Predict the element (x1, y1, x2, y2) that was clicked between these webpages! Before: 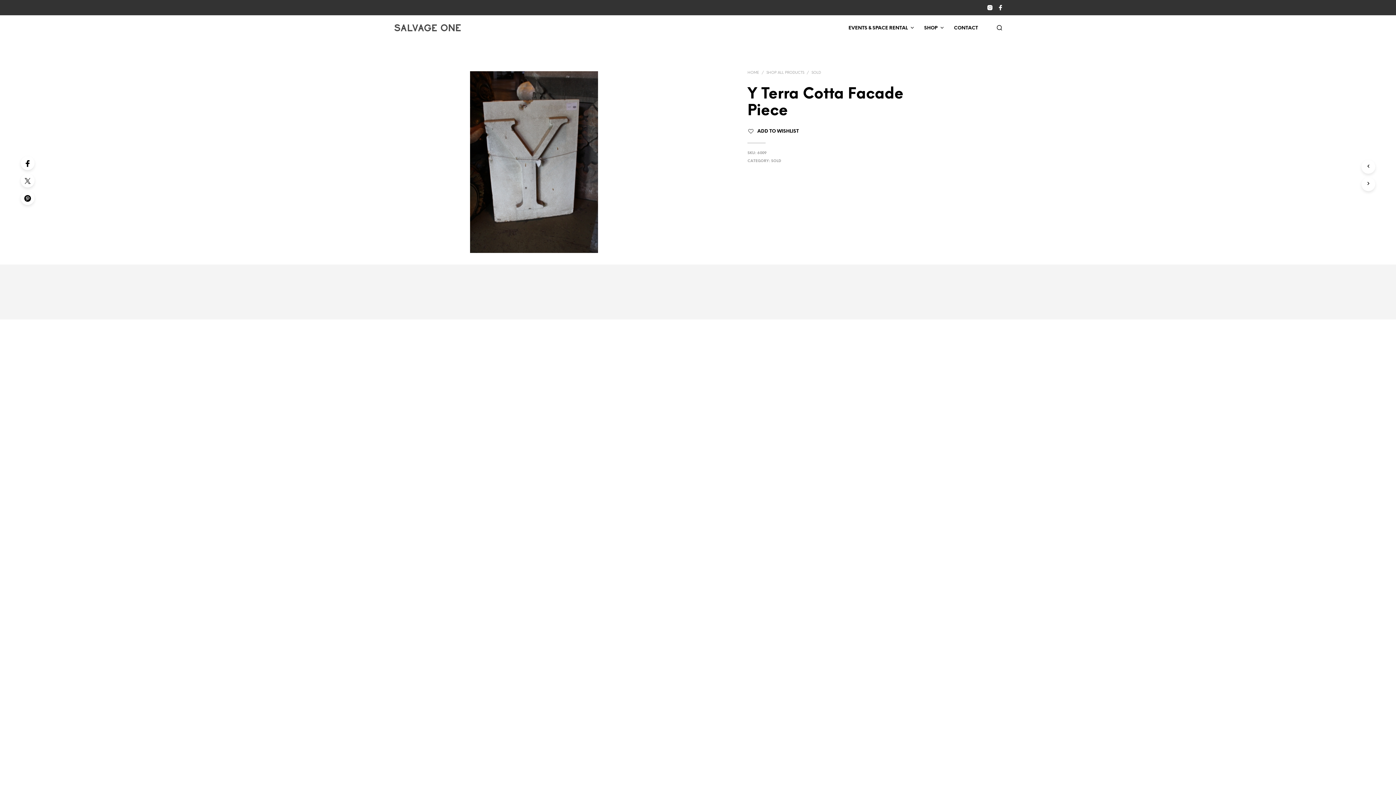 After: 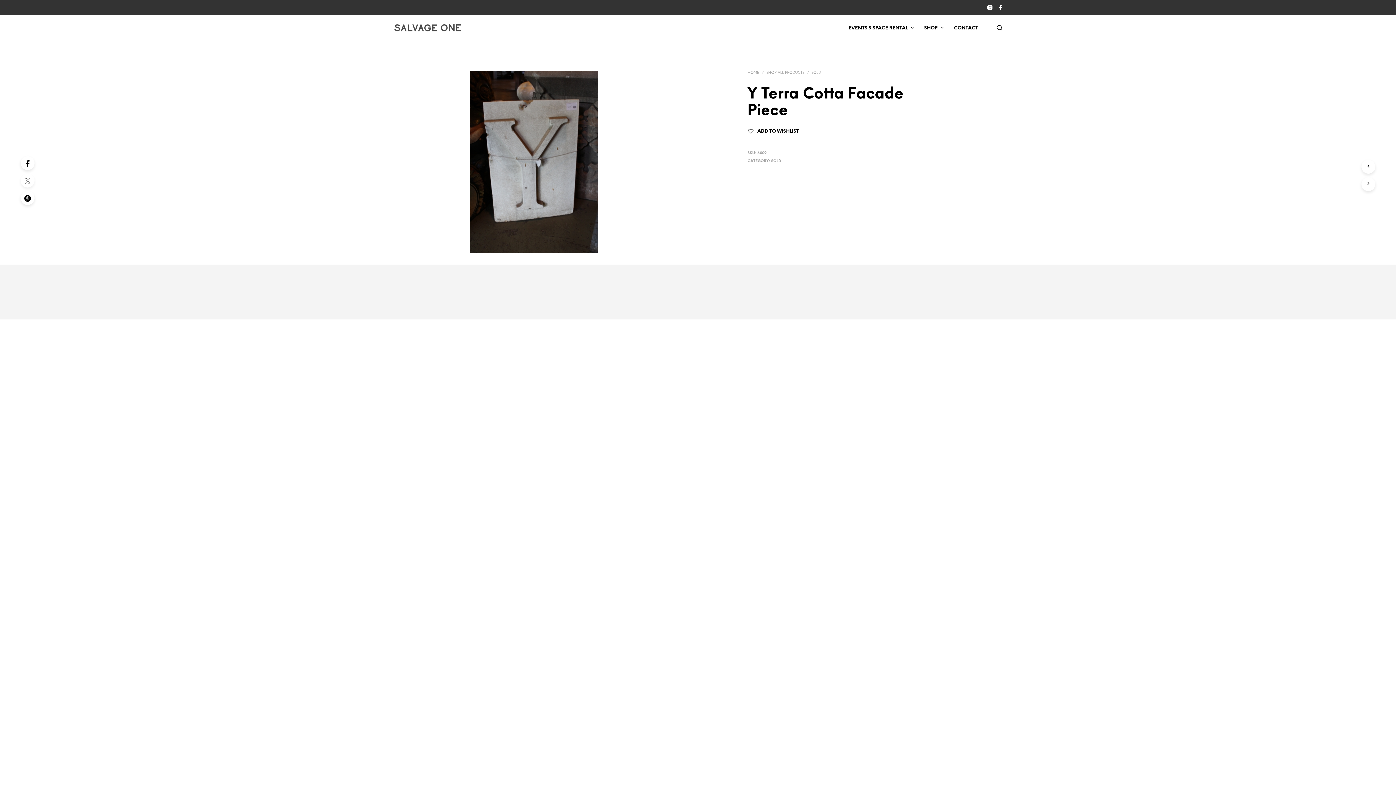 Action: bbox: (20, 173, 34, 187)